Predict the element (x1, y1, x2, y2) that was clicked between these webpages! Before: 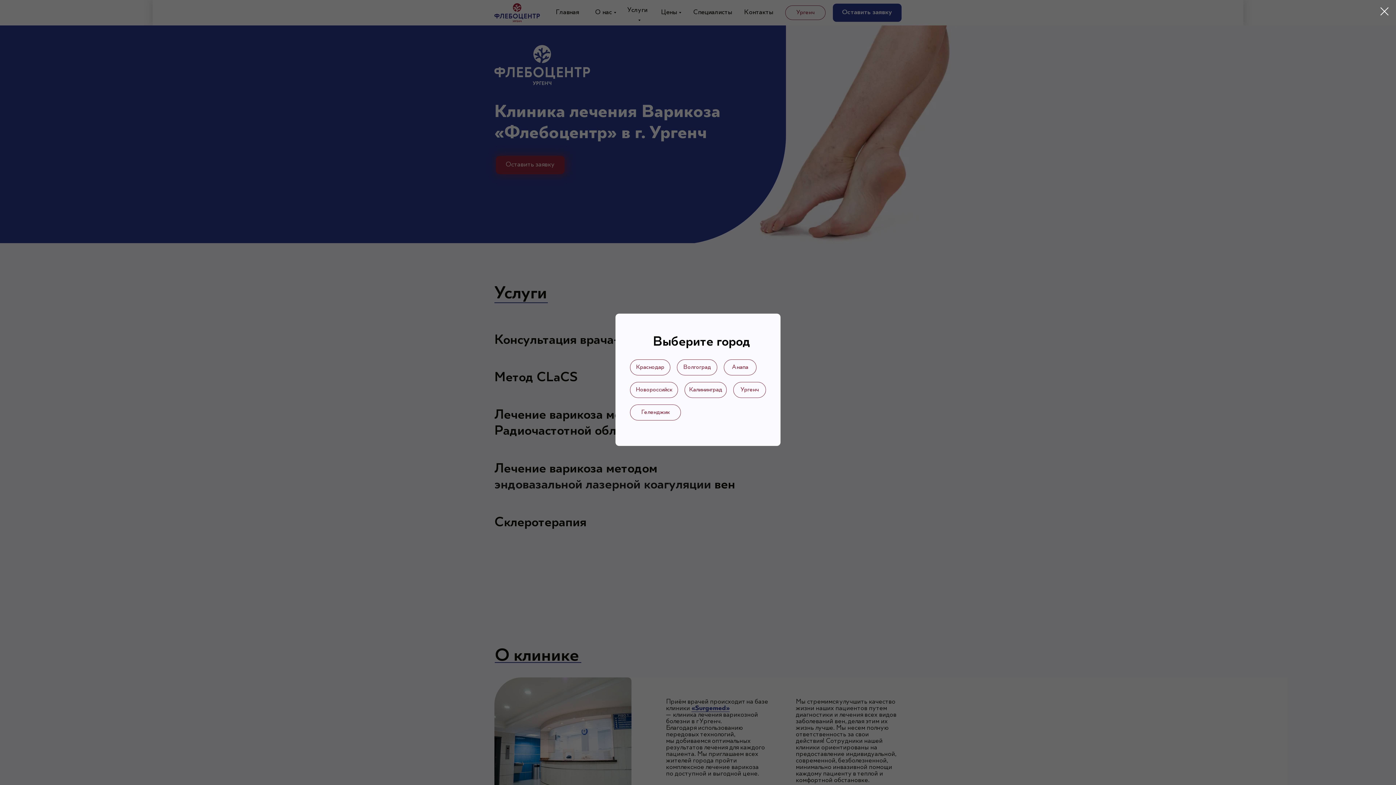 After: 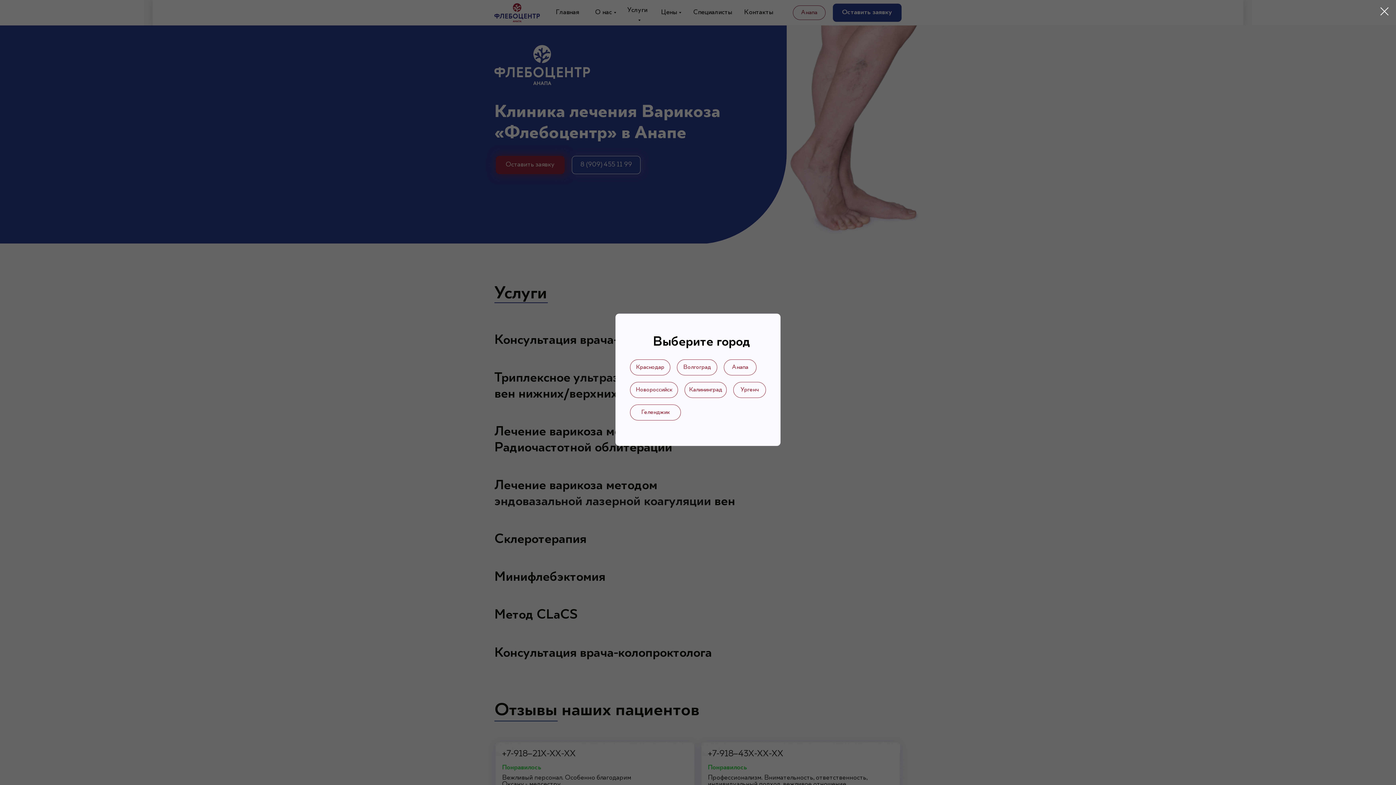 Action: label: Анапа bbox: (724, 359, 756, 375)